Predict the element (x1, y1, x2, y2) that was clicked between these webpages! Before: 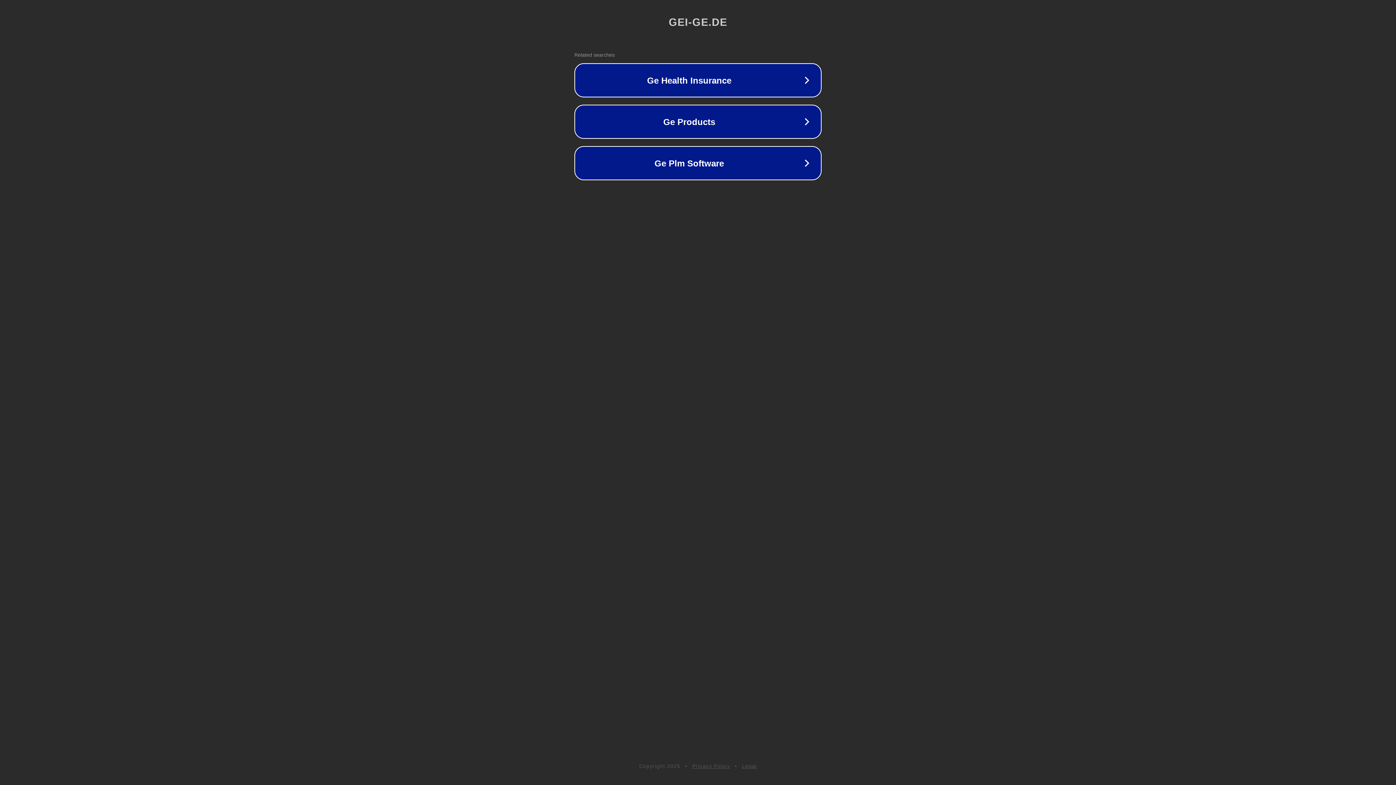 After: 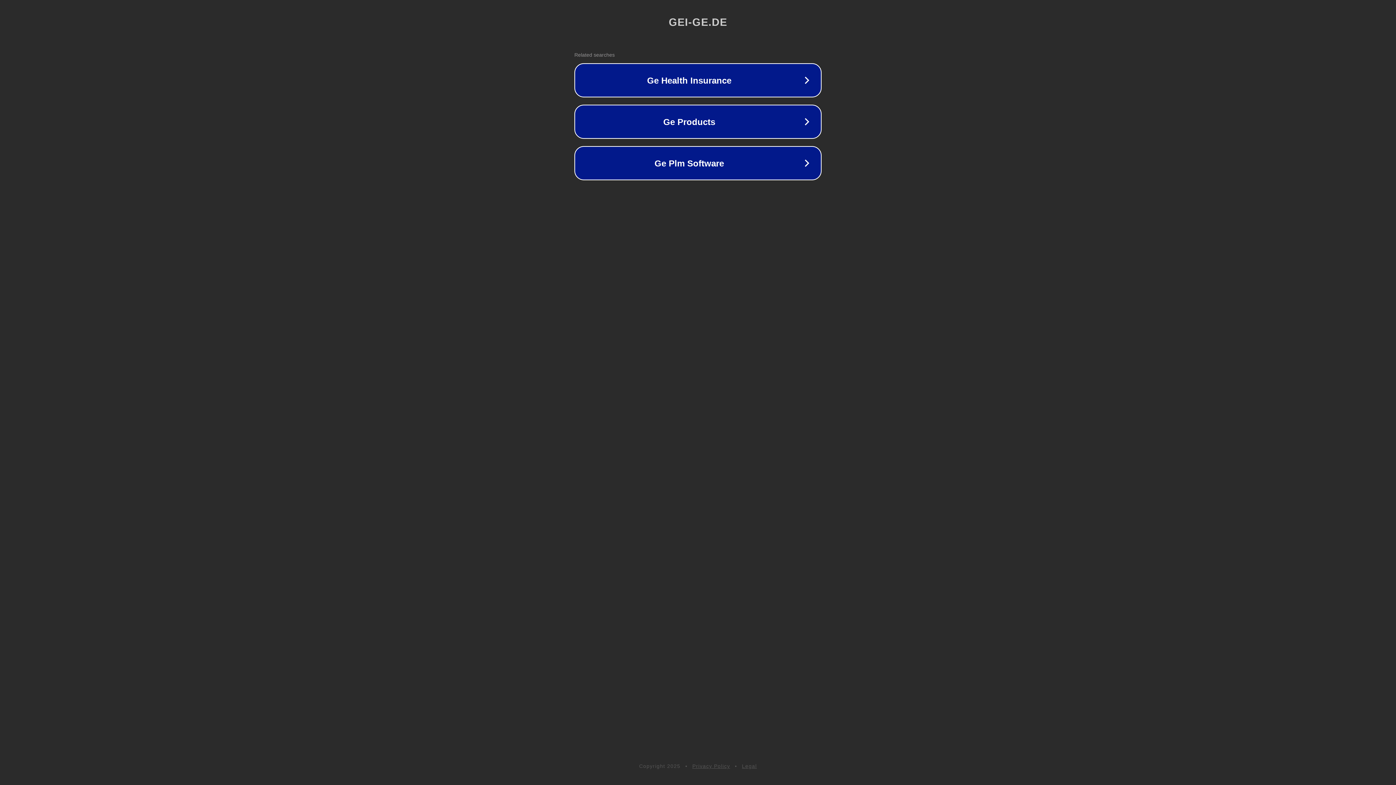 Action: bbox: (742, 763, 757, 769) label: Legal